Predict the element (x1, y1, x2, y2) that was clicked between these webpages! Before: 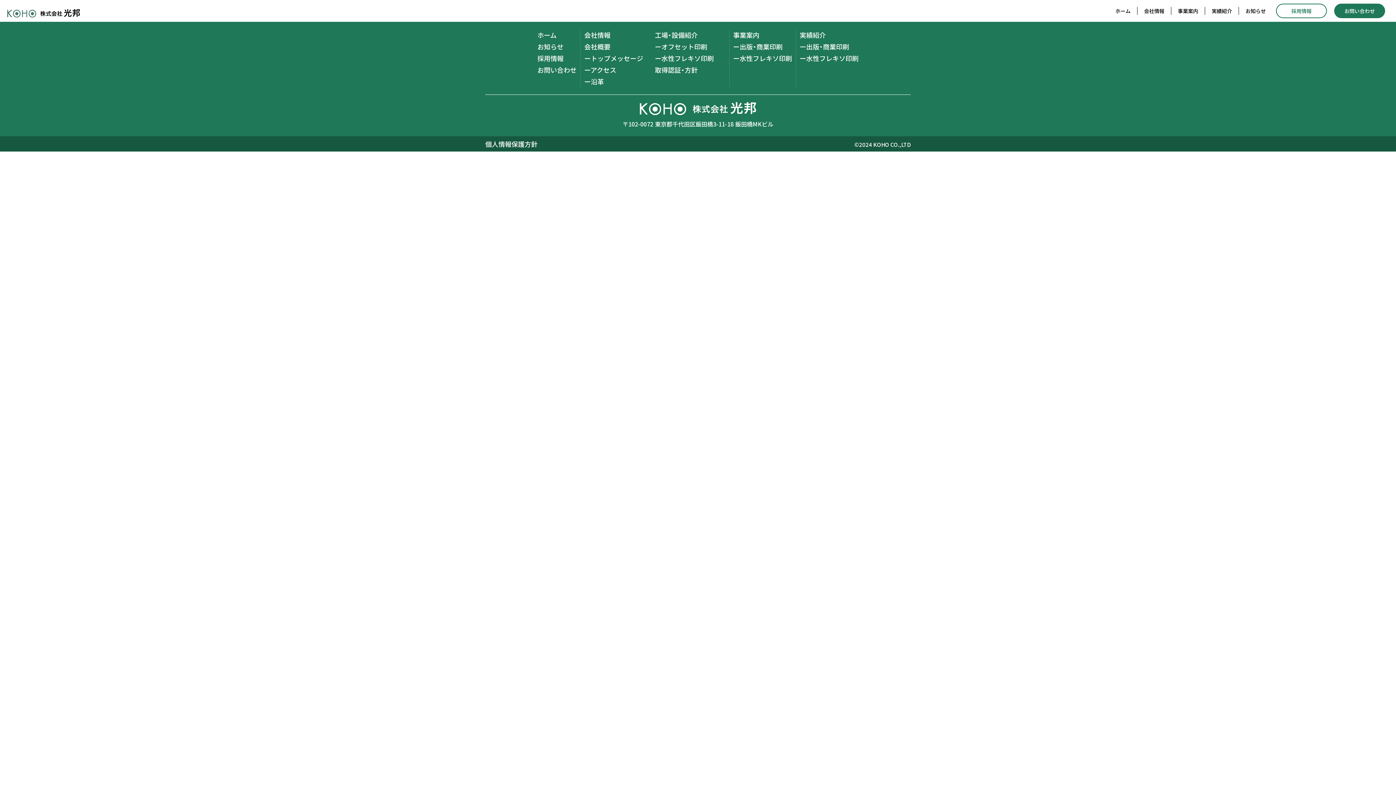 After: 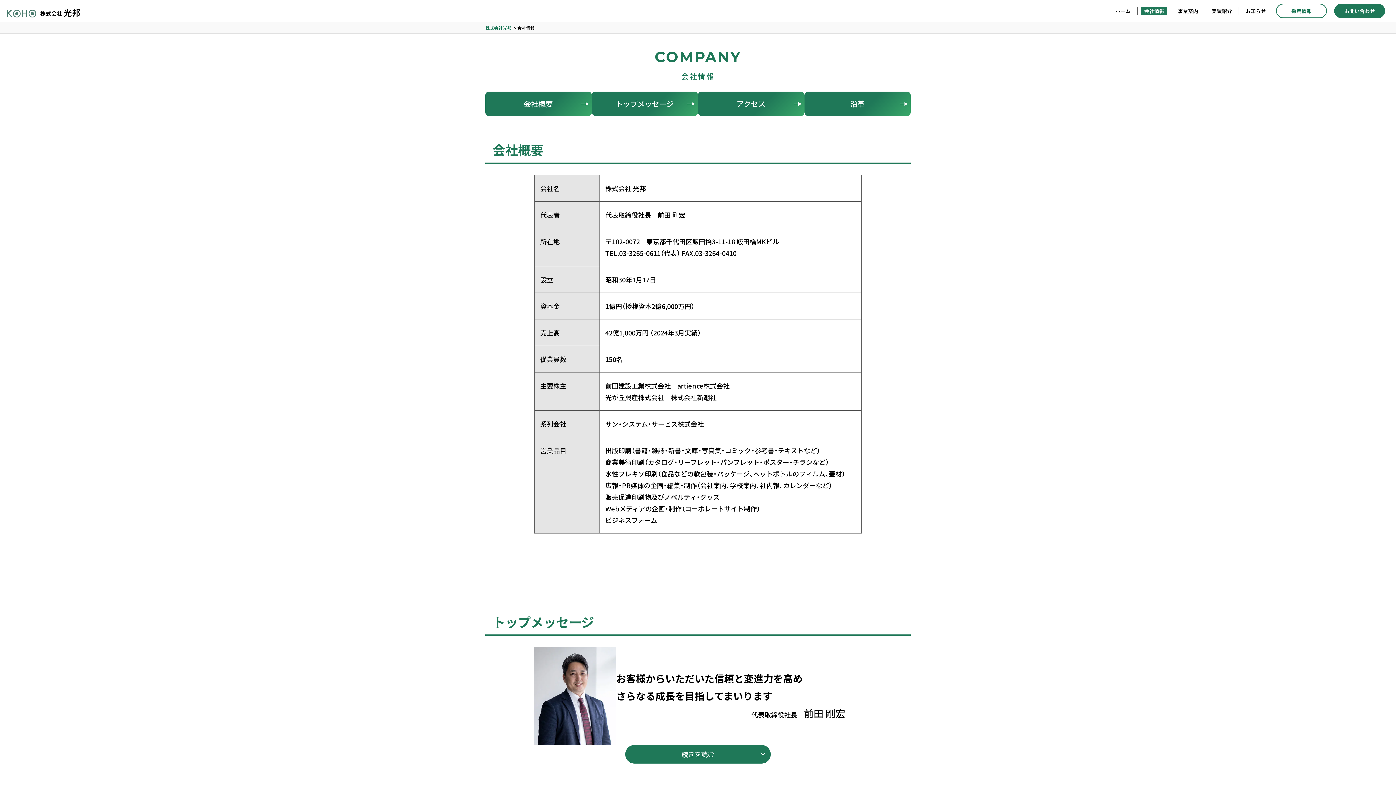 Action: label: 会社情報 bbox: (584, 30, 610, 39)